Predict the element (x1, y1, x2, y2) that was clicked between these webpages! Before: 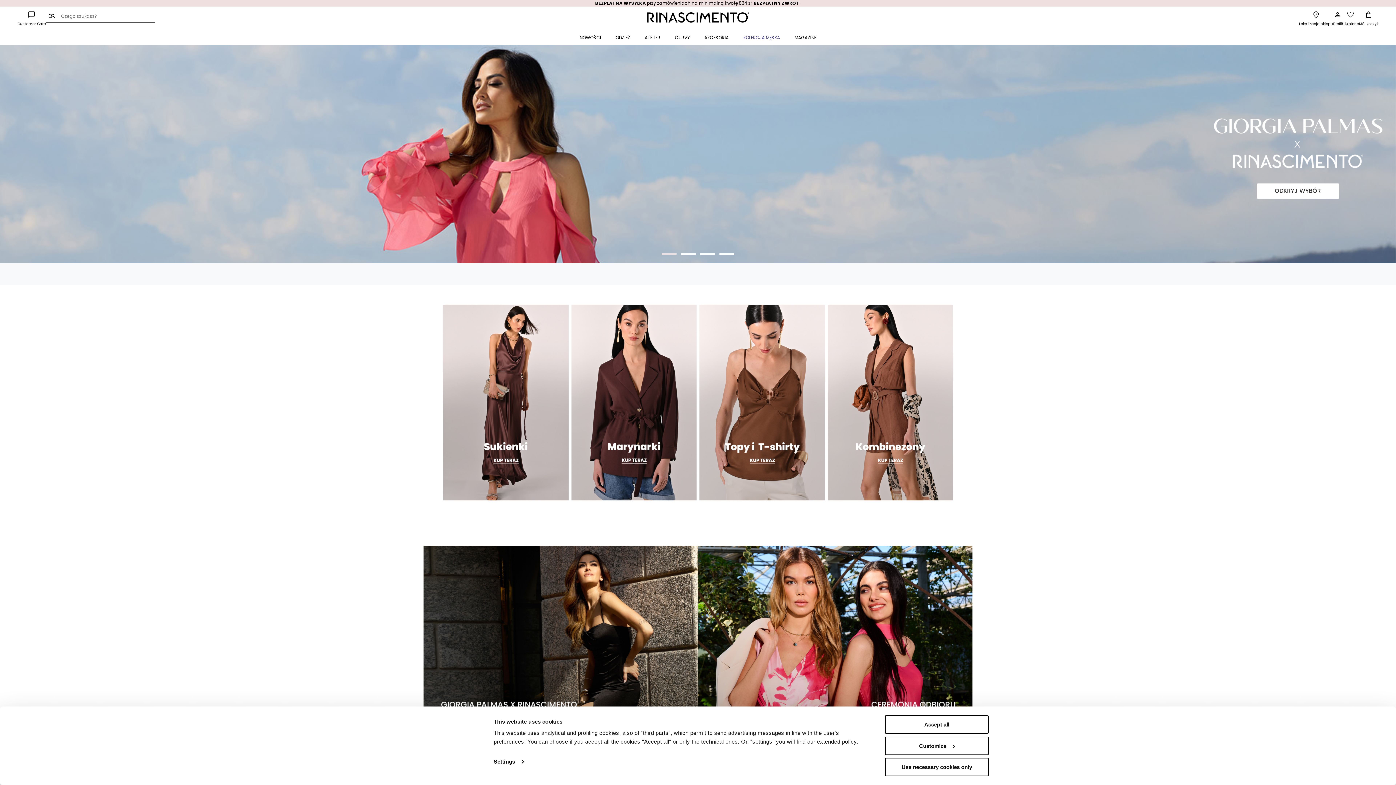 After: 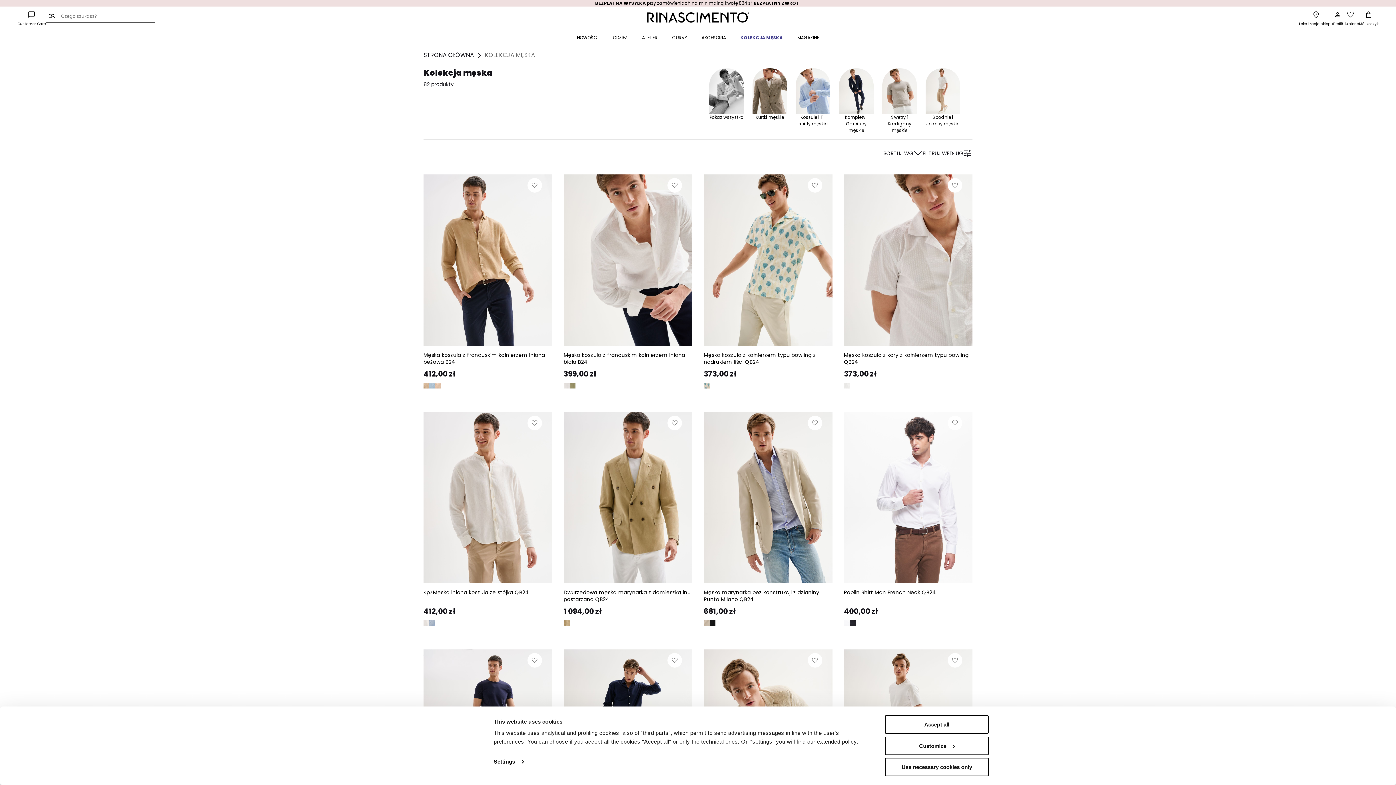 Action: bbox: (736, 34, 787, 41) label: KOLEKCJA MĘSKA